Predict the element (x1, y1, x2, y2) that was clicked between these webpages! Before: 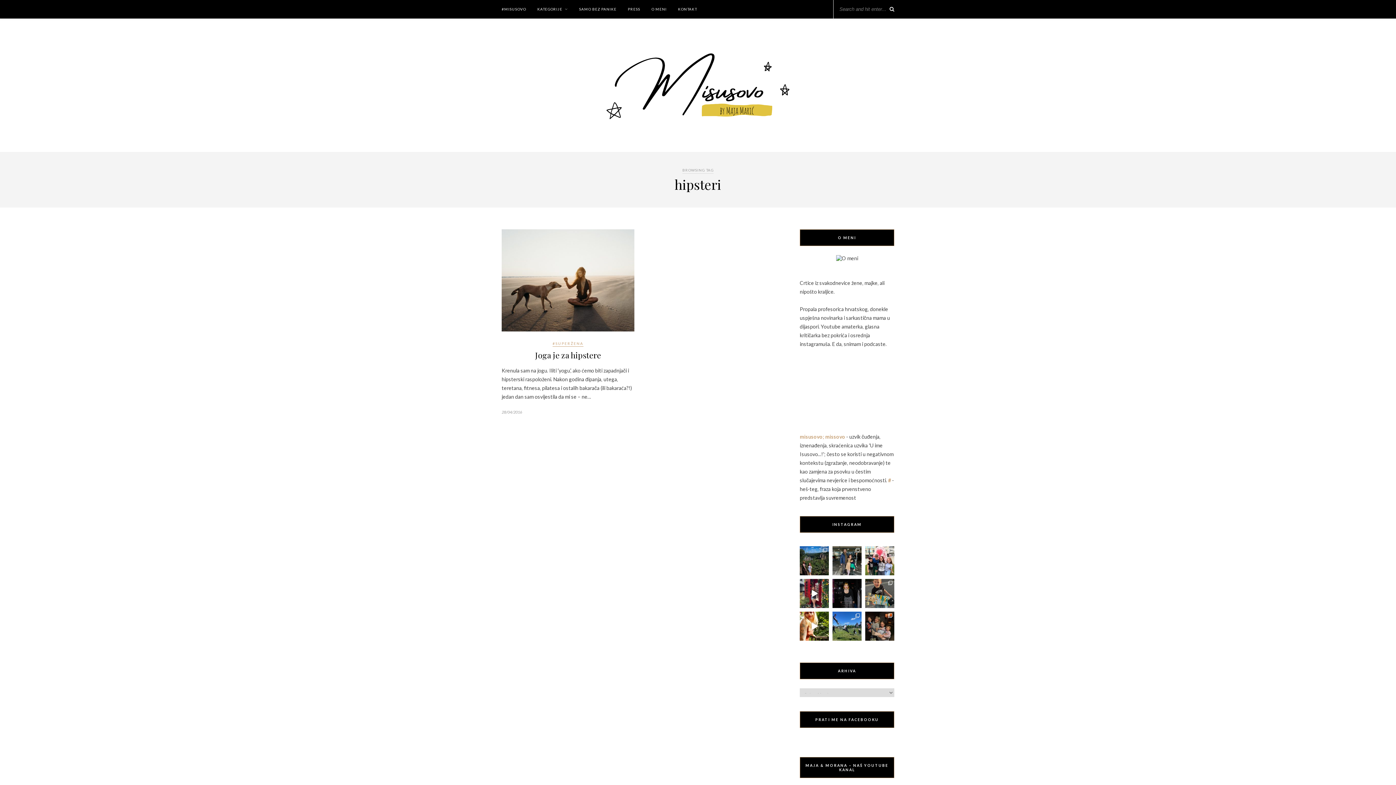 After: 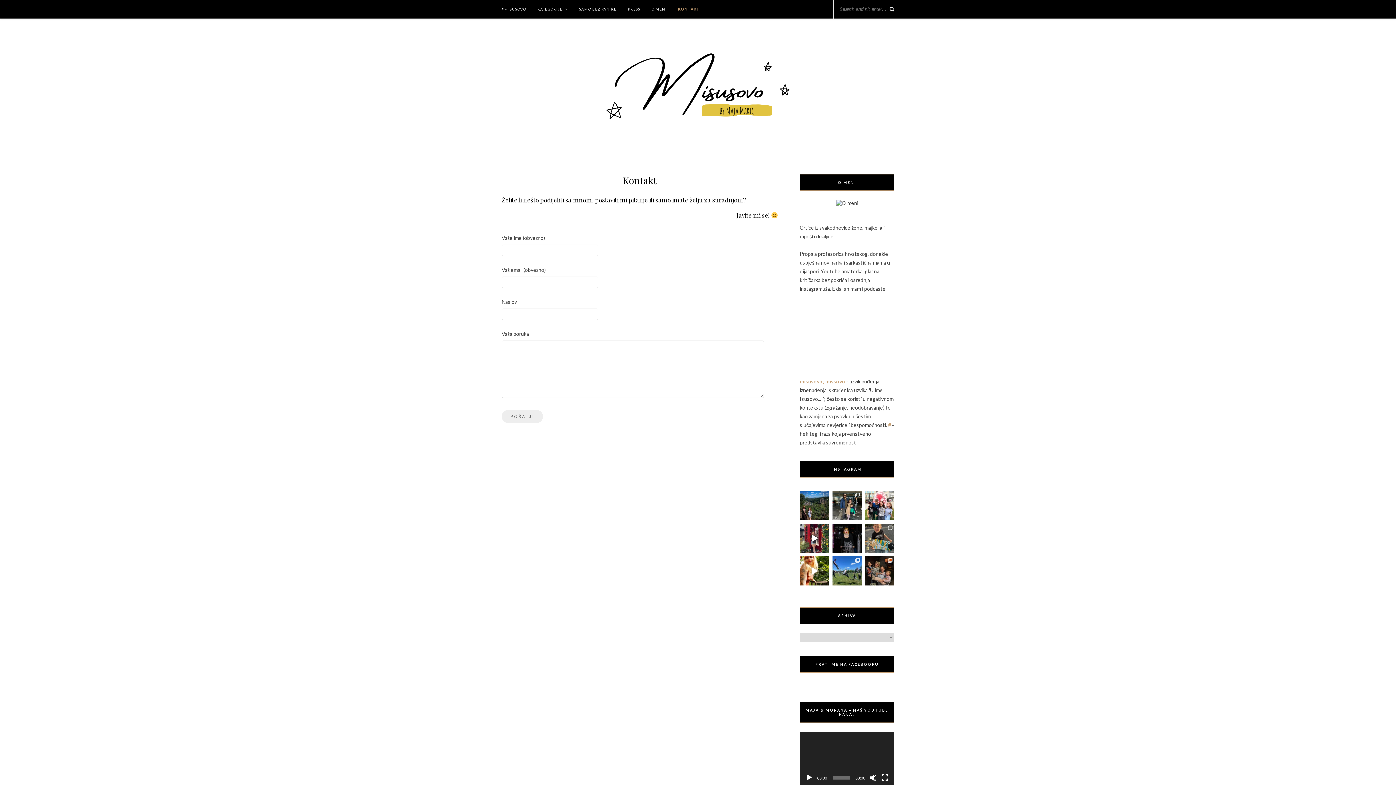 Action: bbox: (678, 0, 697, 18) label: KONTAKT